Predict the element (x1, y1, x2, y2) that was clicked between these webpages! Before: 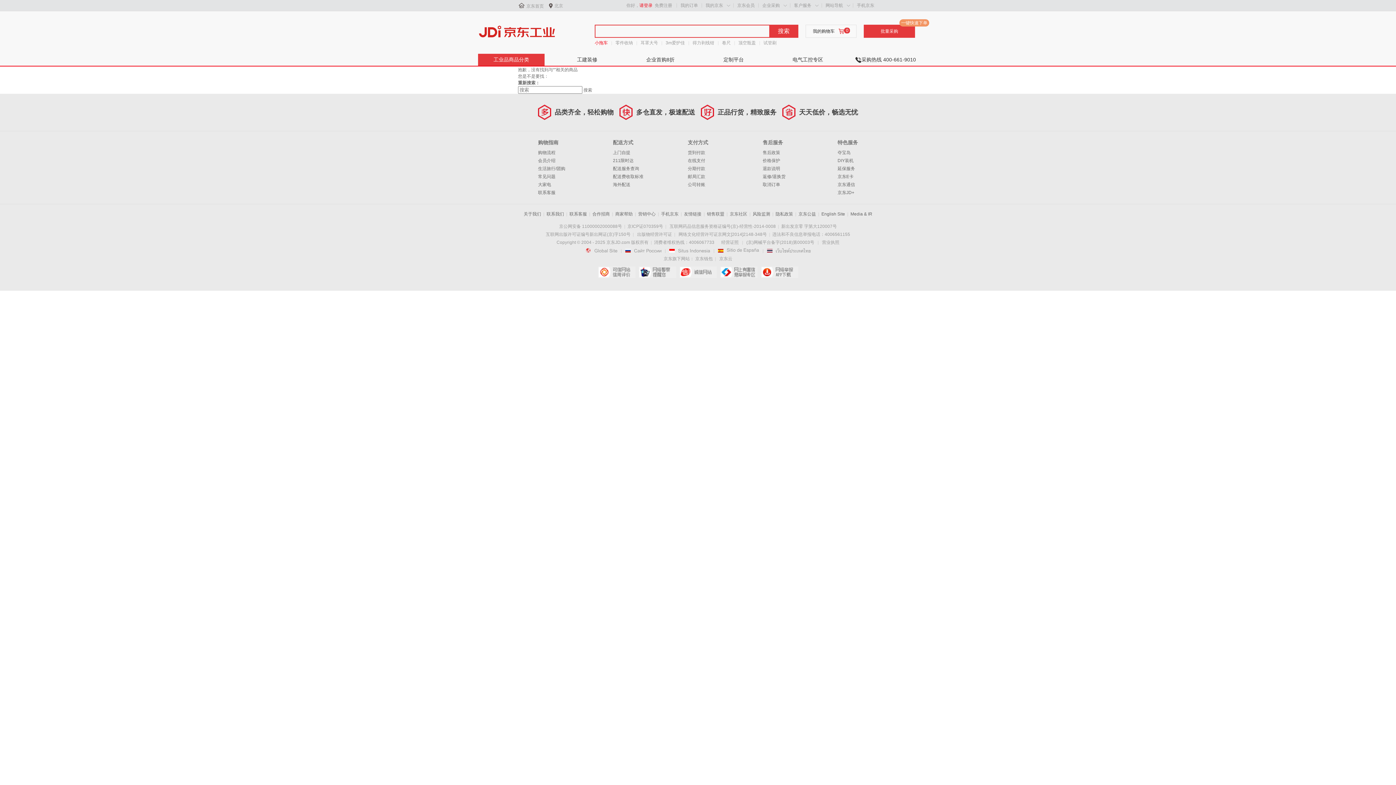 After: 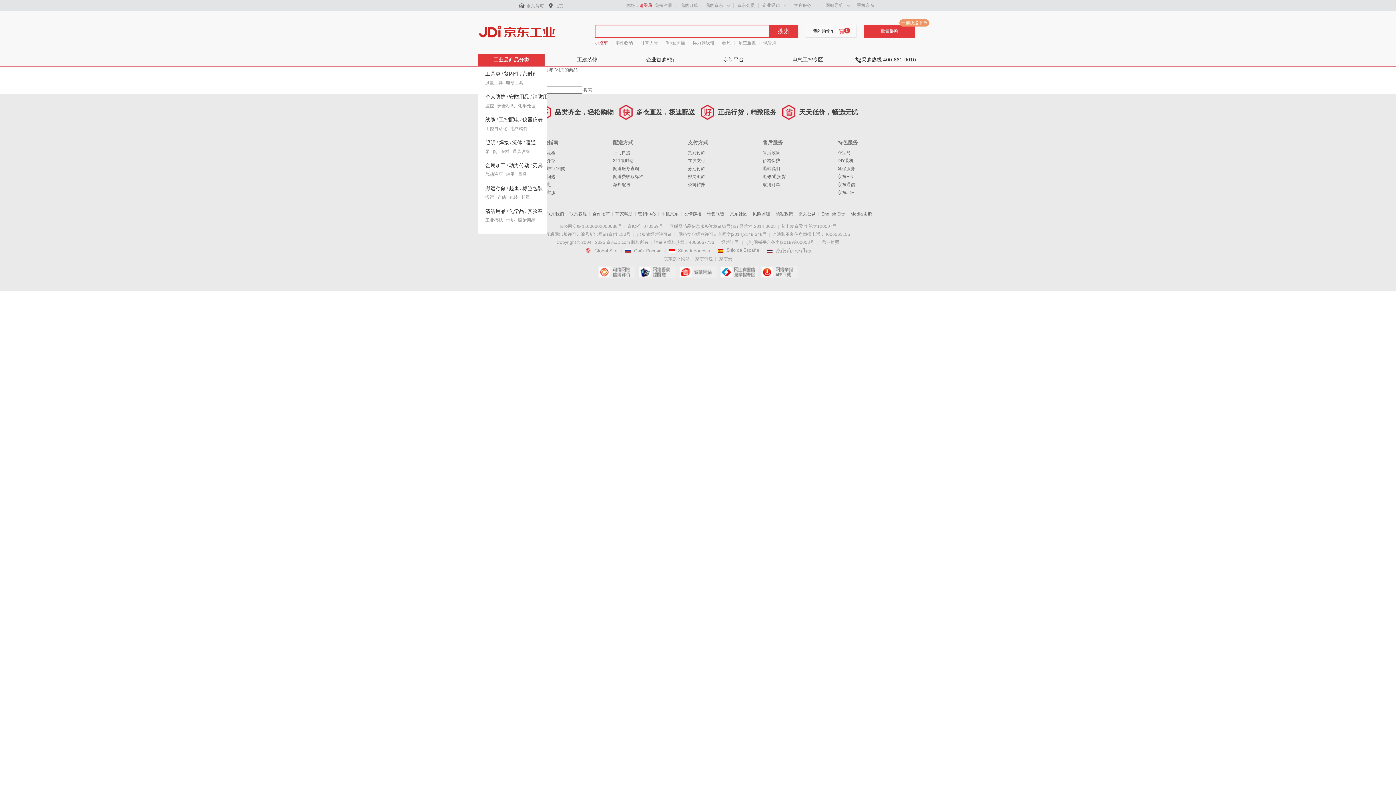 Action: bbox: (478, 53, 544, 65) label: 工业品商品分类